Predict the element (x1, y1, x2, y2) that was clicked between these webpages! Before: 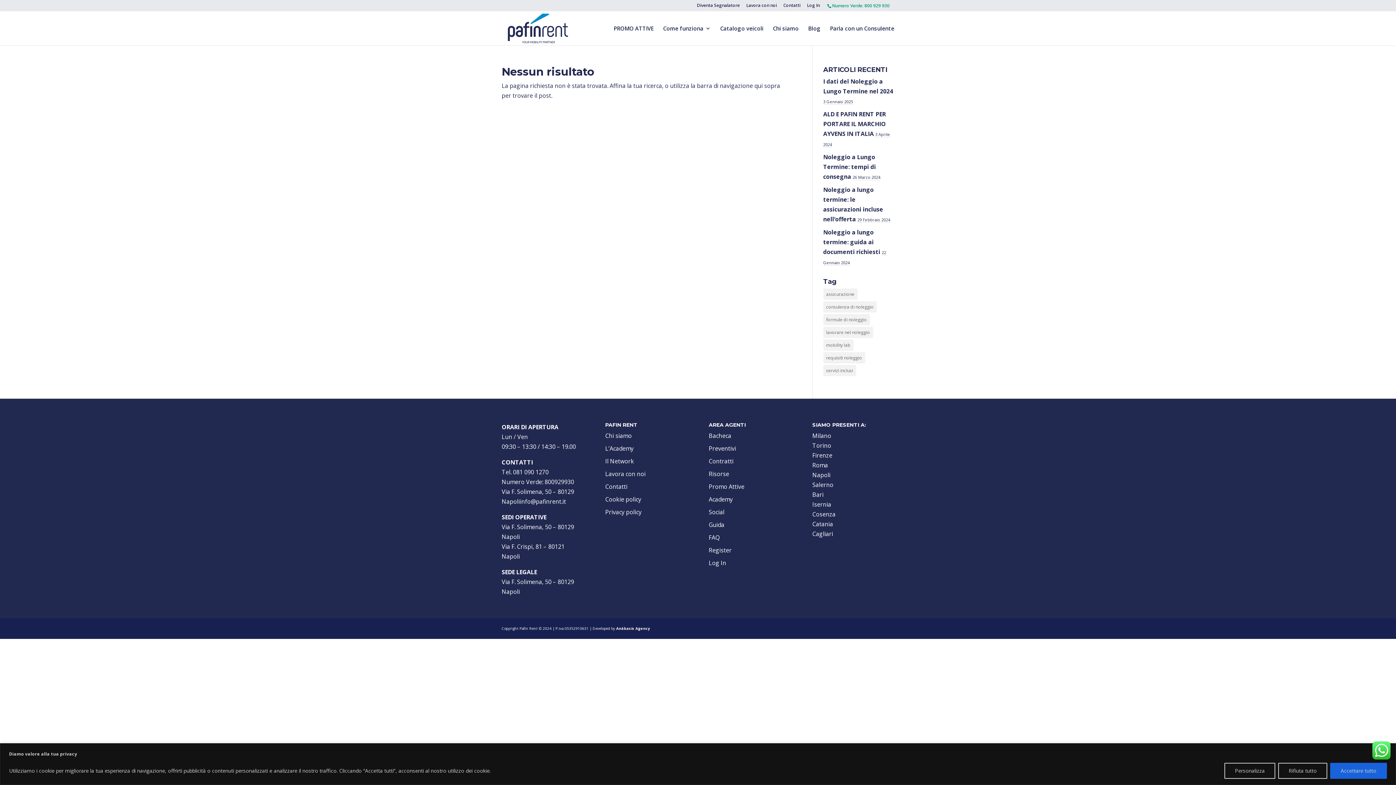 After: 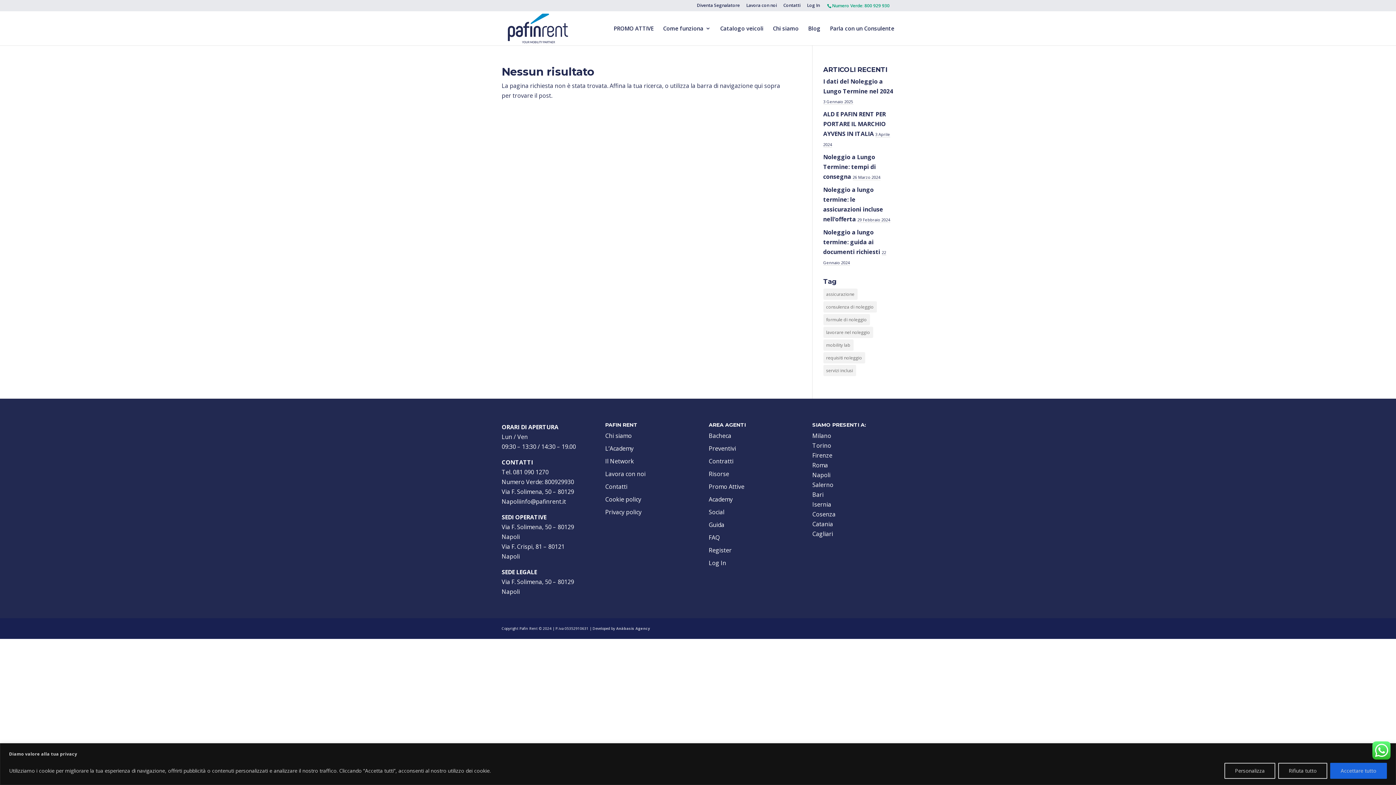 Action: bbox: (616, 626, 650, 631) label: Anàbasis Agency